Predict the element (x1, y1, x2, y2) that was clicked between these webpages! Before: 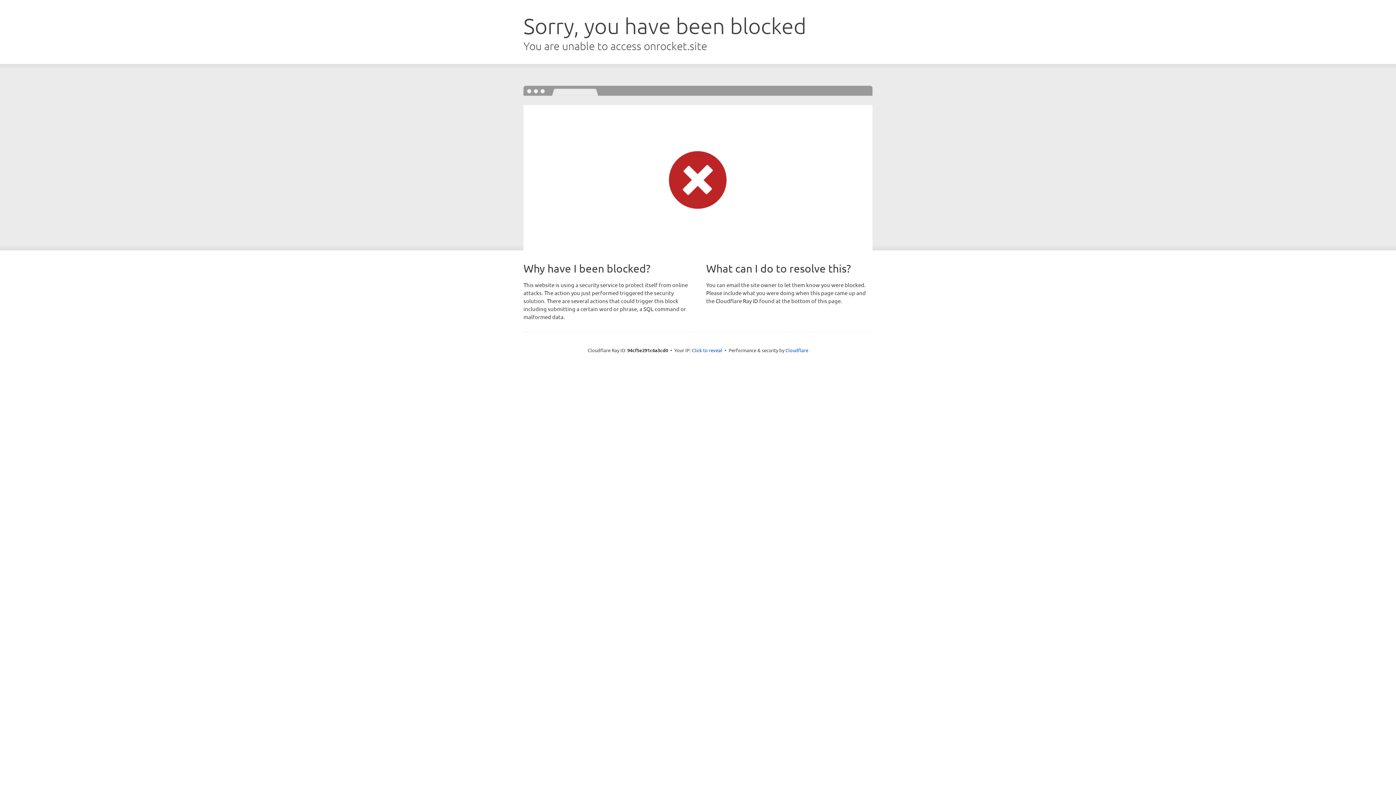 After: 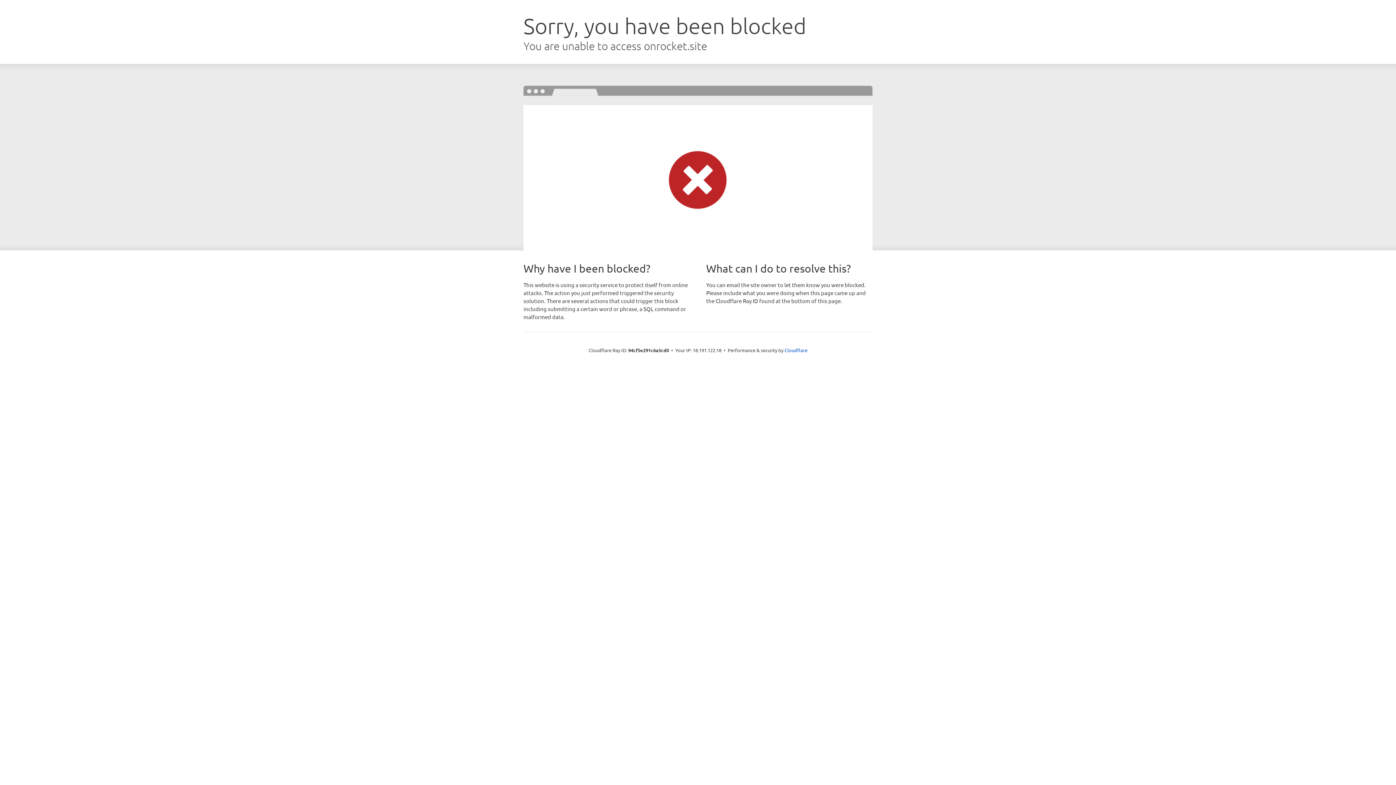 Action: bbox: (692, 346, 722, 353) label: Click to reveal